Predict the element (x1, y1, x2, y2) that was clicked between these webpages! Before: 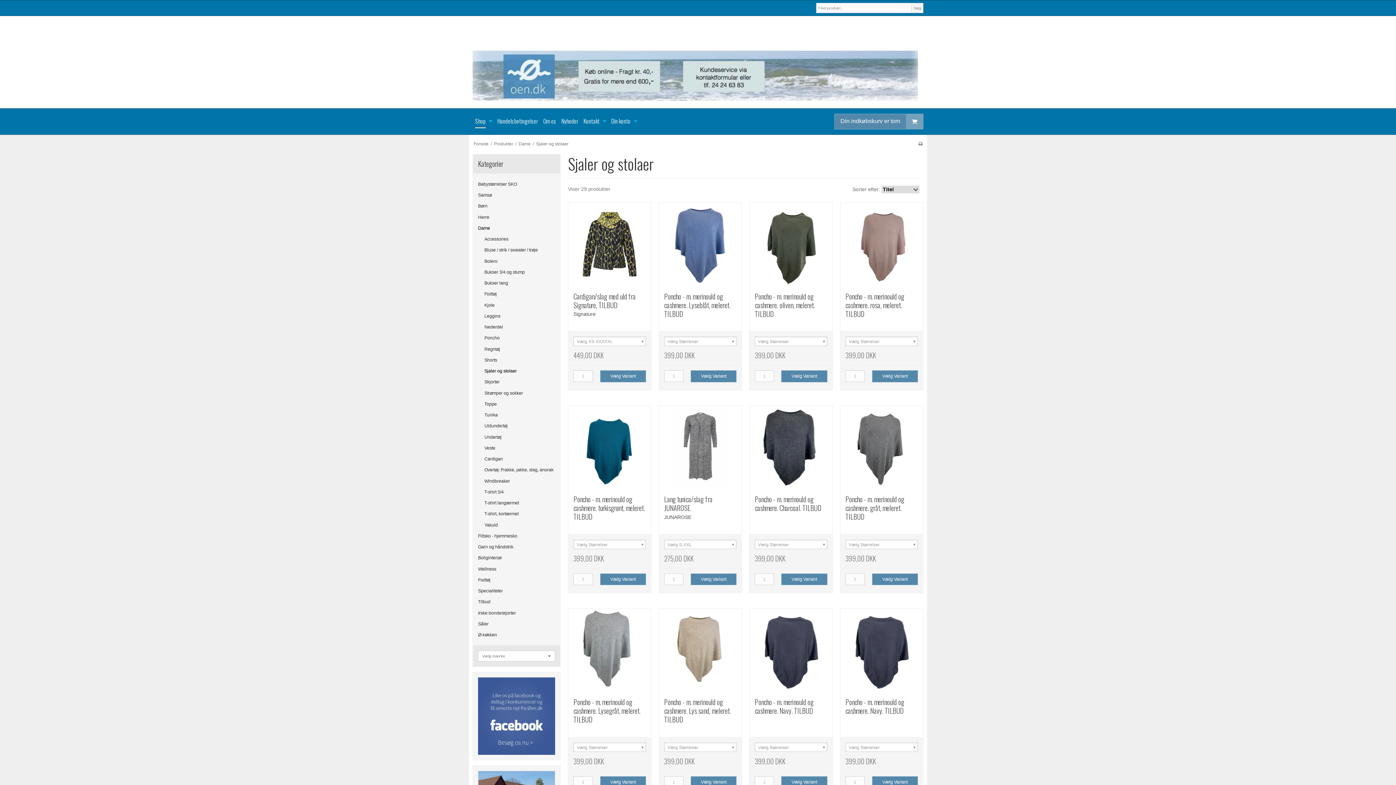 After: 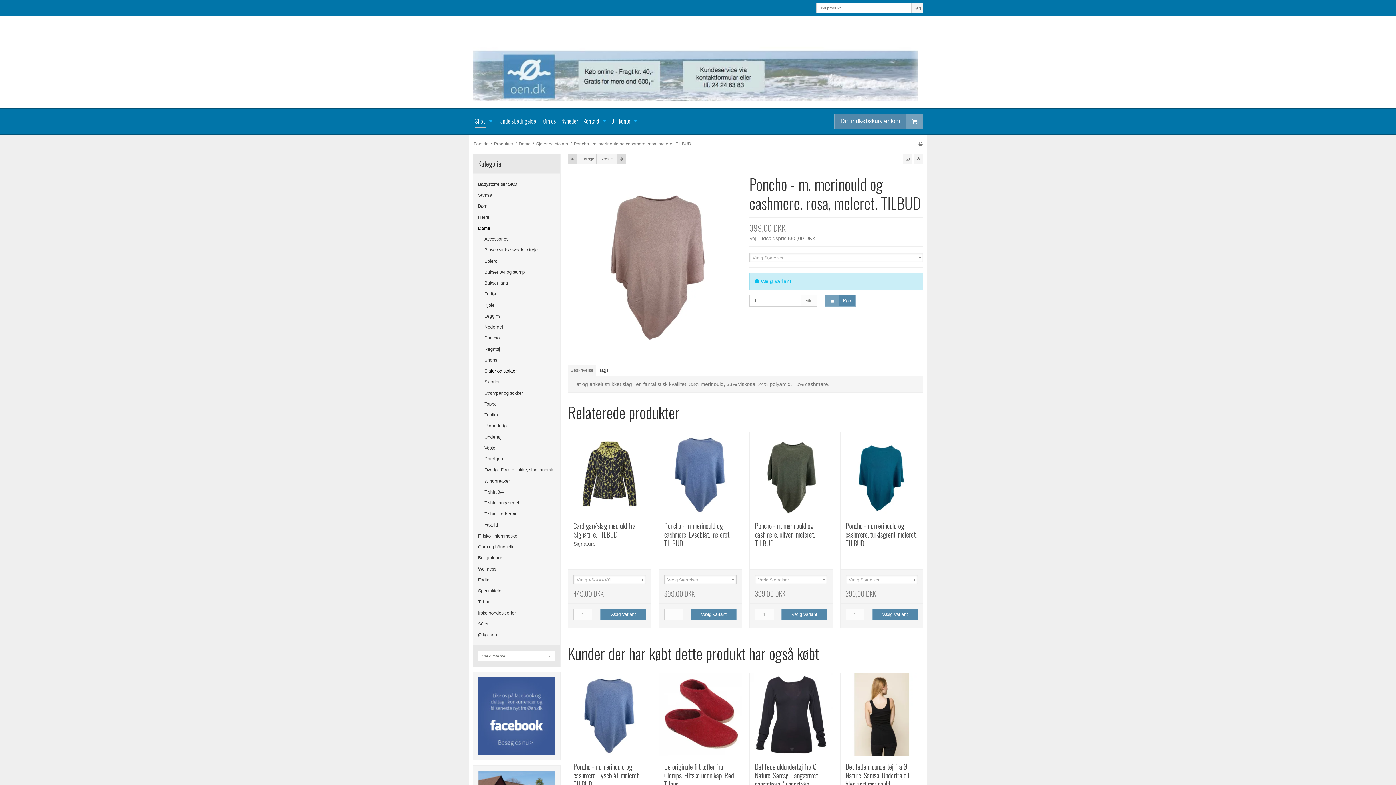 Action: bbox: (840, 202, 923, 287)